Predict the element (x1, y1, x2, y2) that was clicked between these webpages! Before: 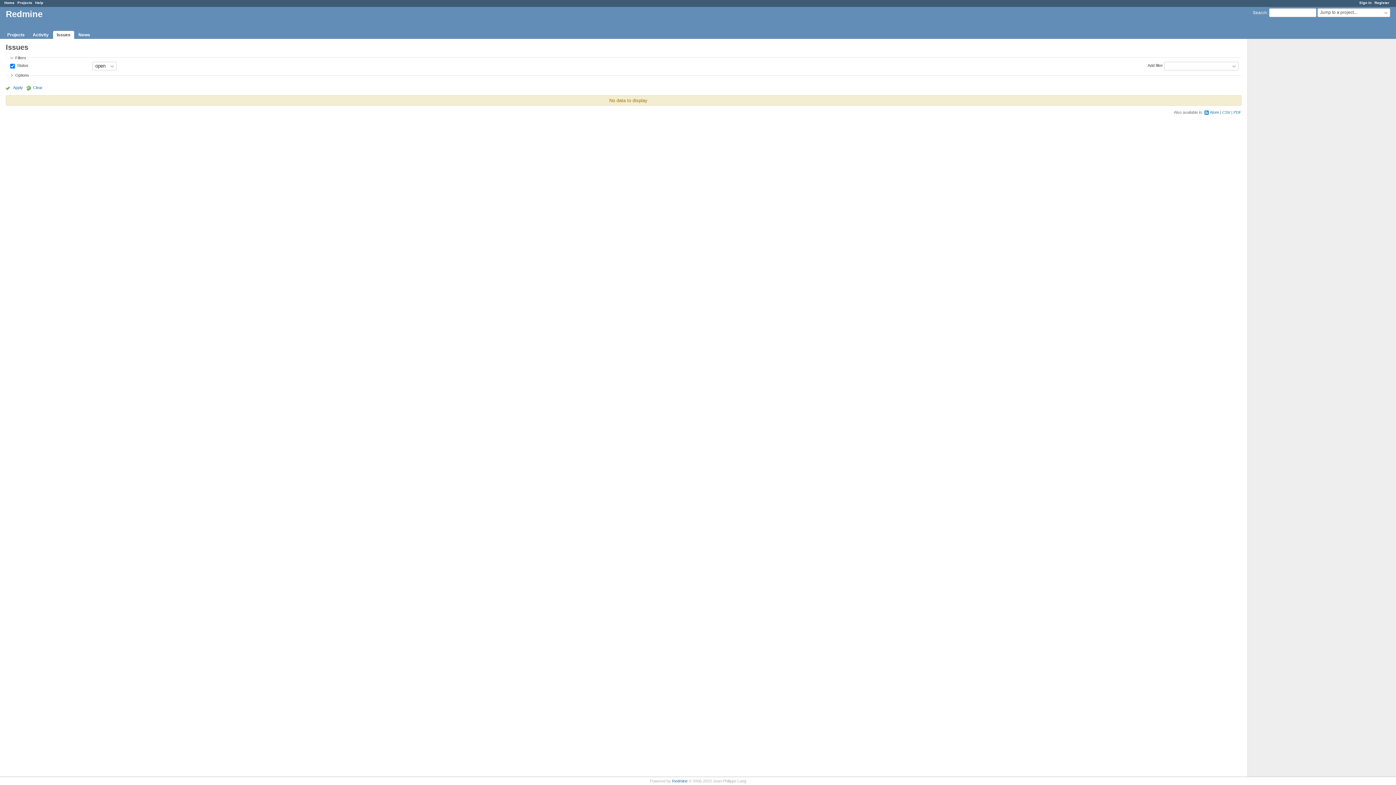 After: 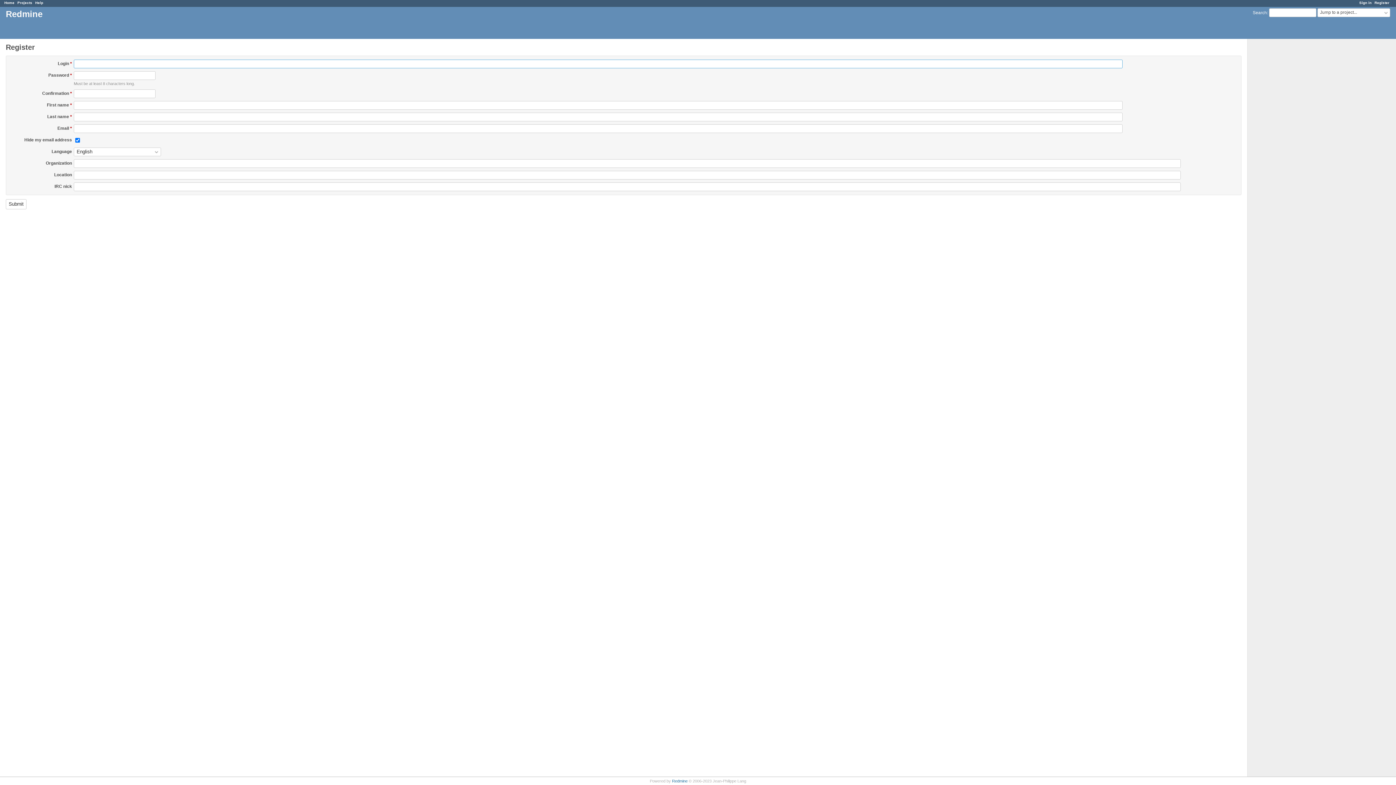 Action: bbox: (1374, 0, 1389, 4) label: Register